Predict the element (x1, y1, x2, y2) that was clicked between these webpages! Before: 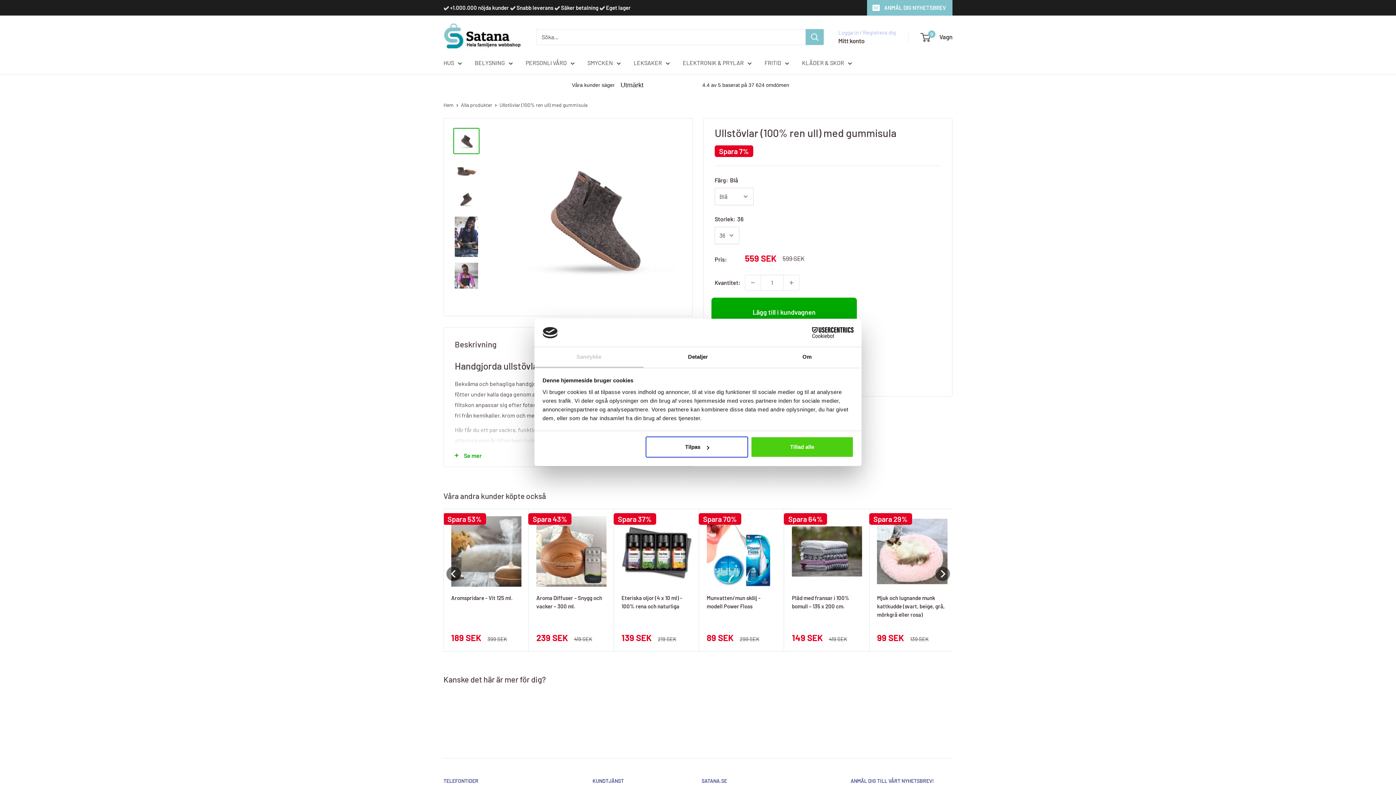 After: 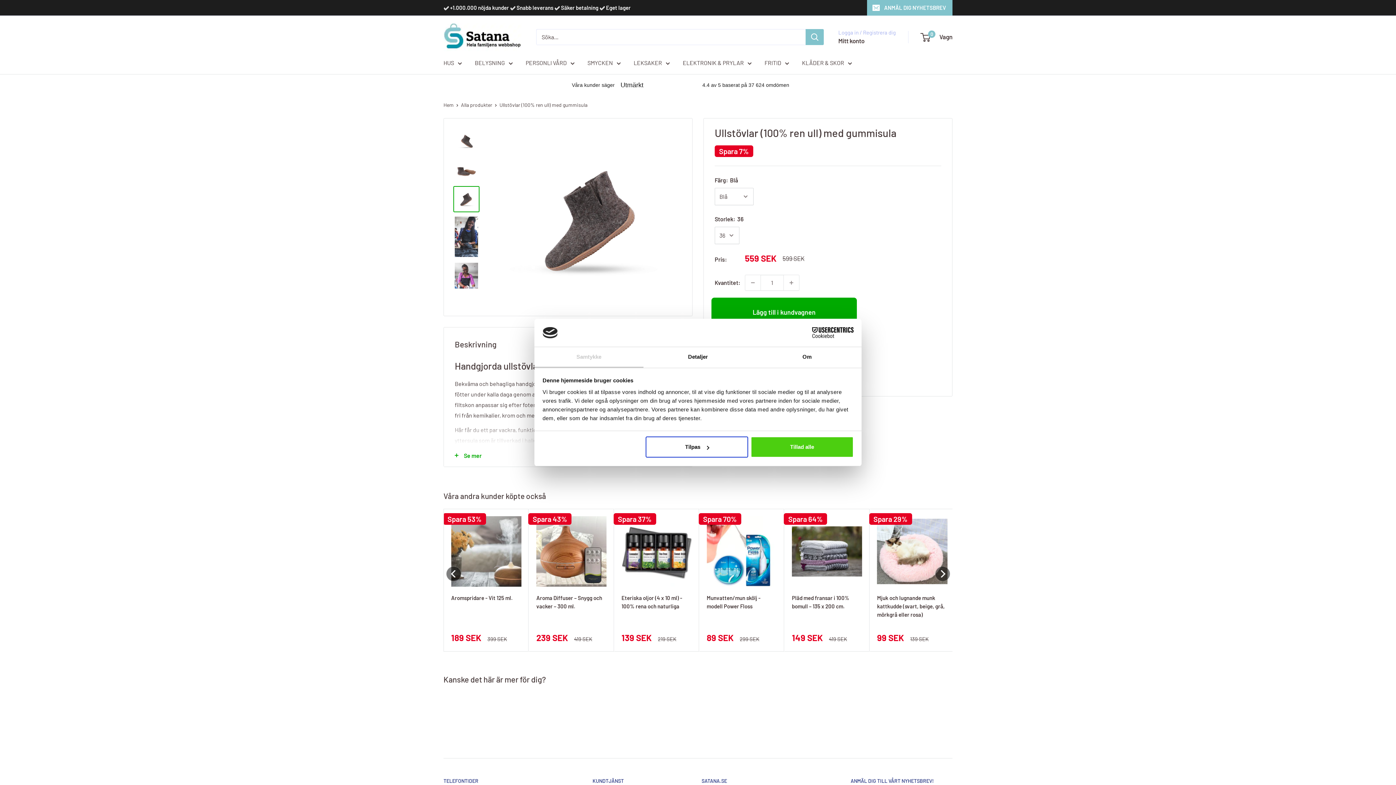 Action: bbox: (453, 186, 479, 212)